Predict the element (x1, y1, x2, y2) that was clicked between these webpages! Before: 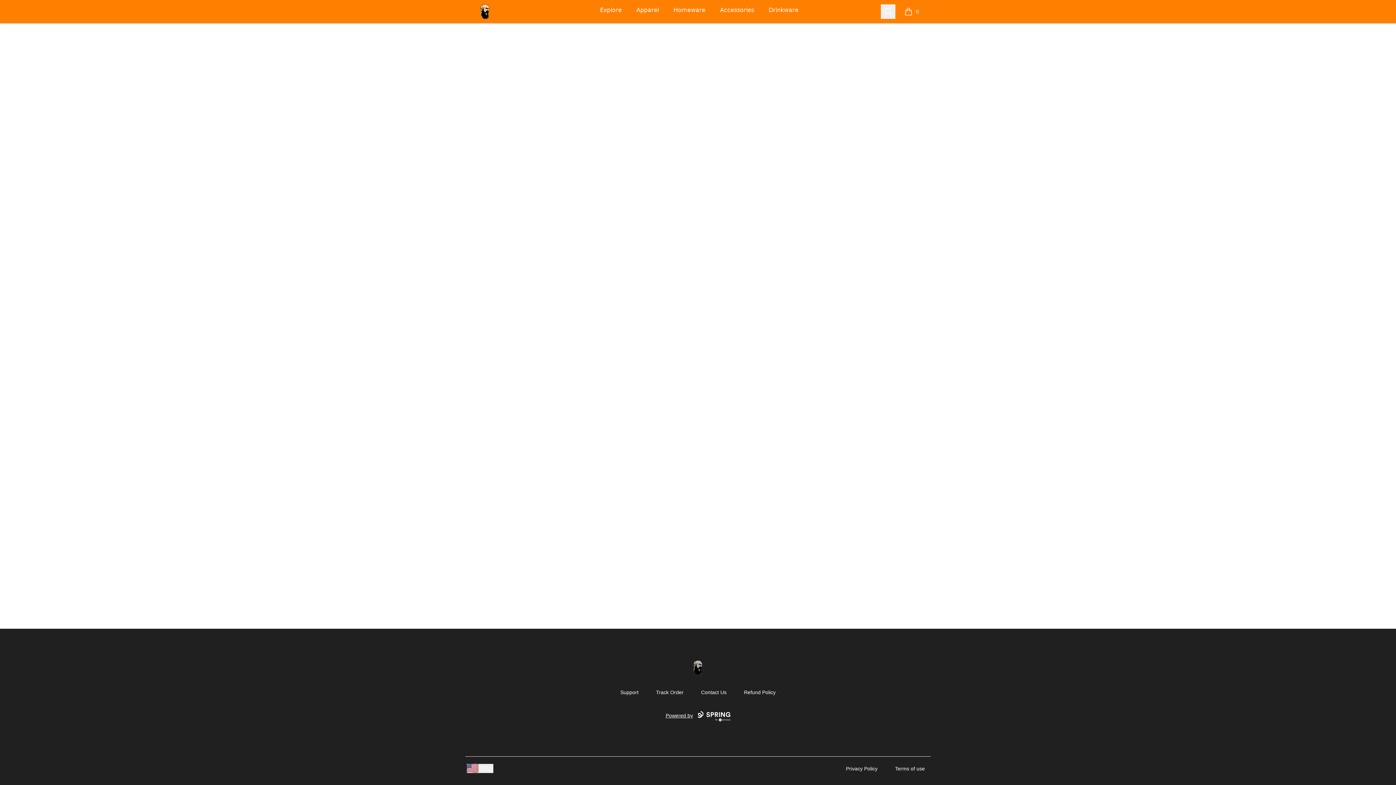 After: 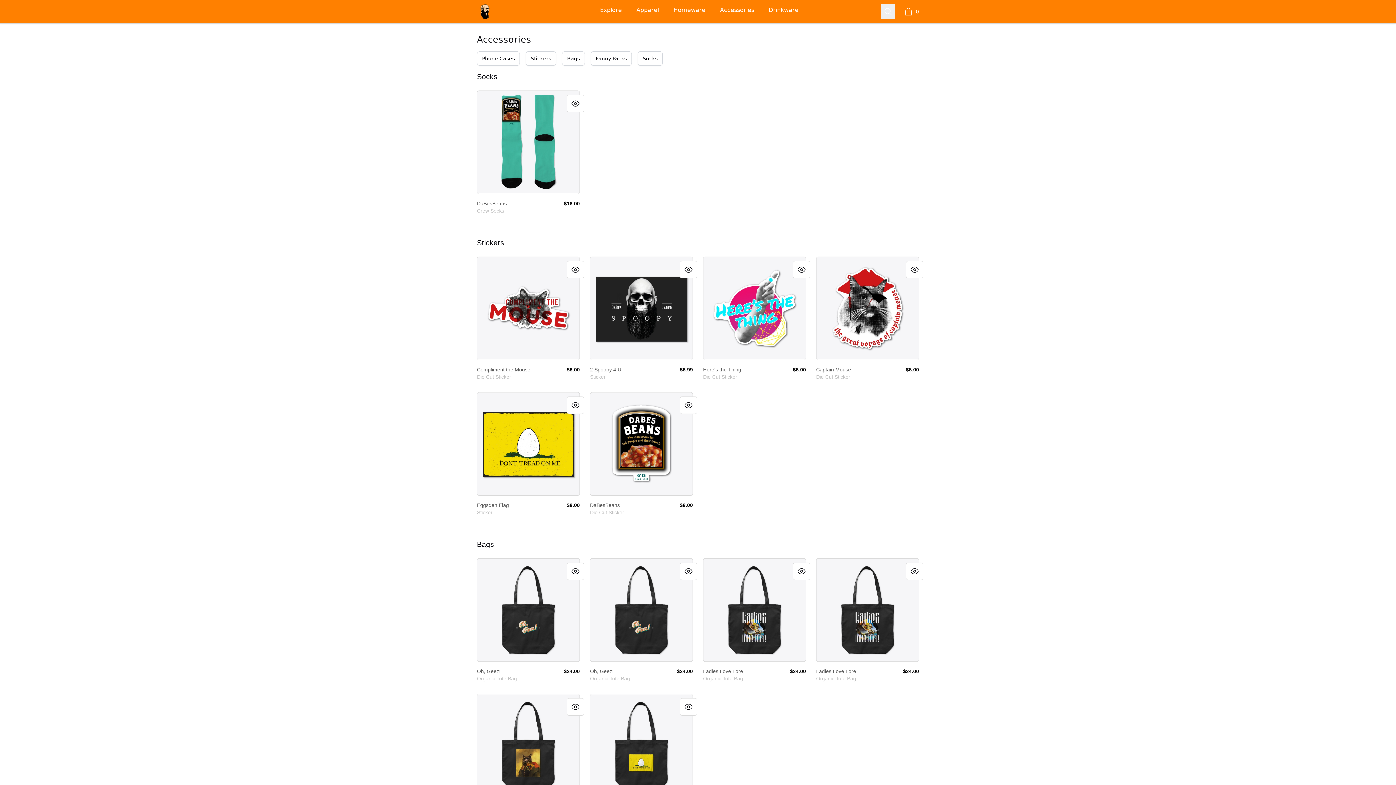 Action: label: Accessories bbox: (718, 0, 755, 20)